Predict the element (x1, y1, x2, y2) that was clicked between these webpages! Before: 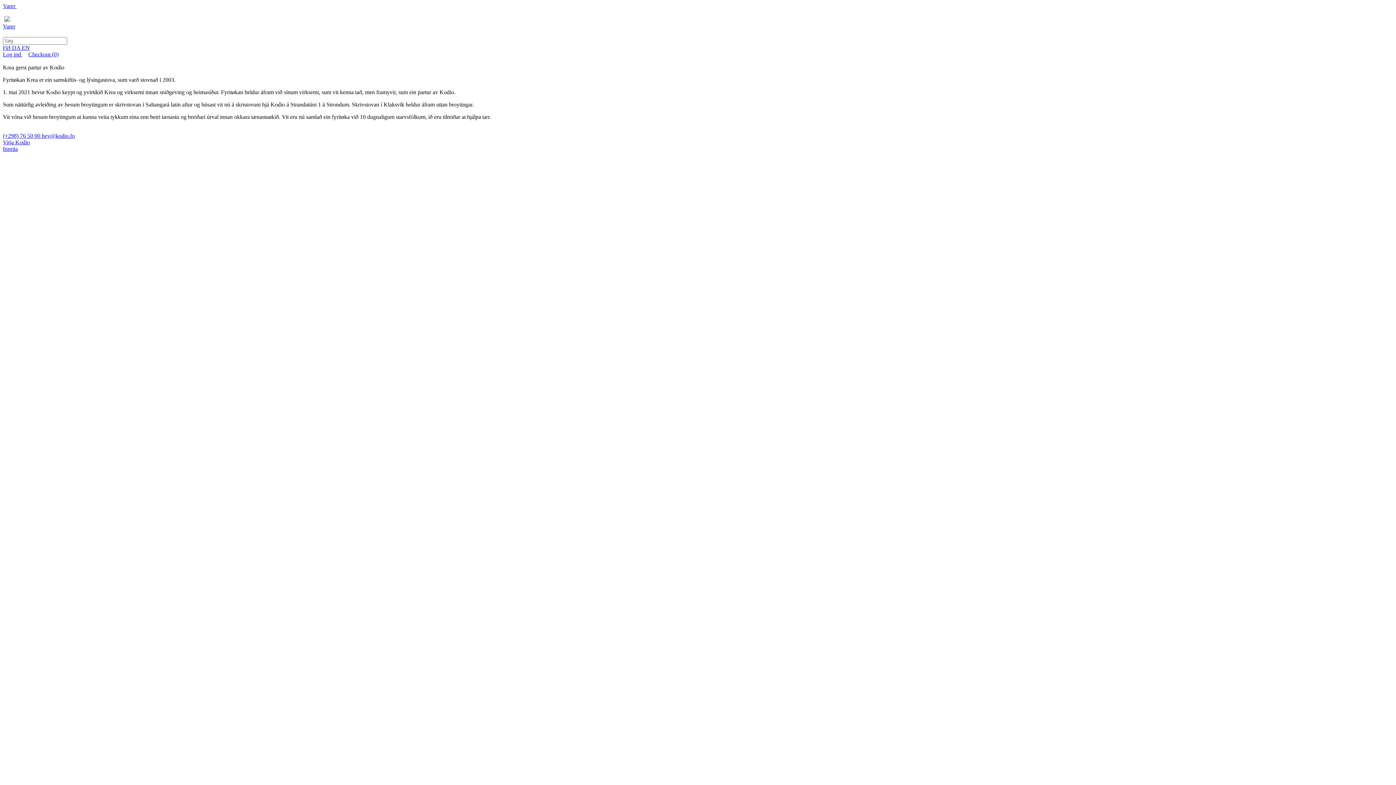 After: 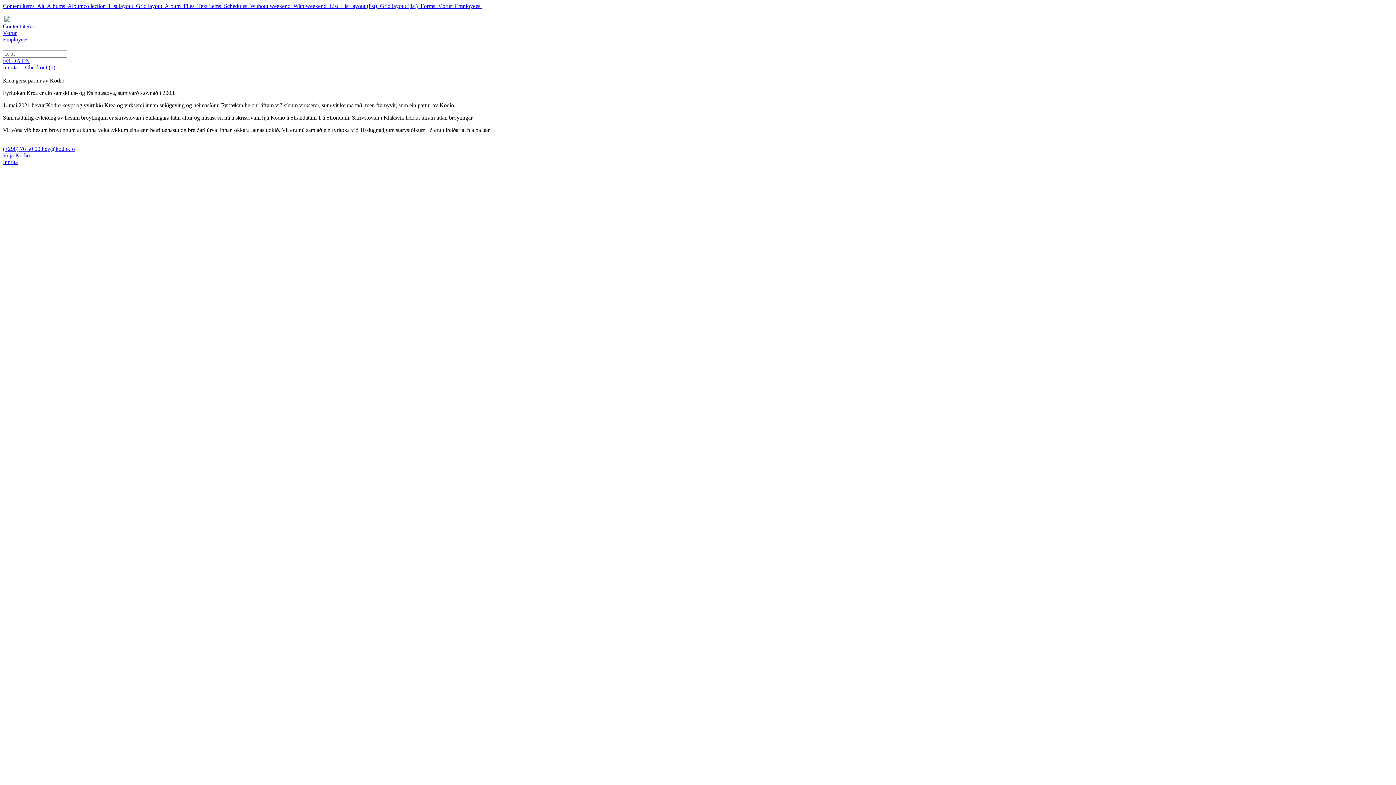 Action: bbox: (2, 44, 12, 50) label: FØ 